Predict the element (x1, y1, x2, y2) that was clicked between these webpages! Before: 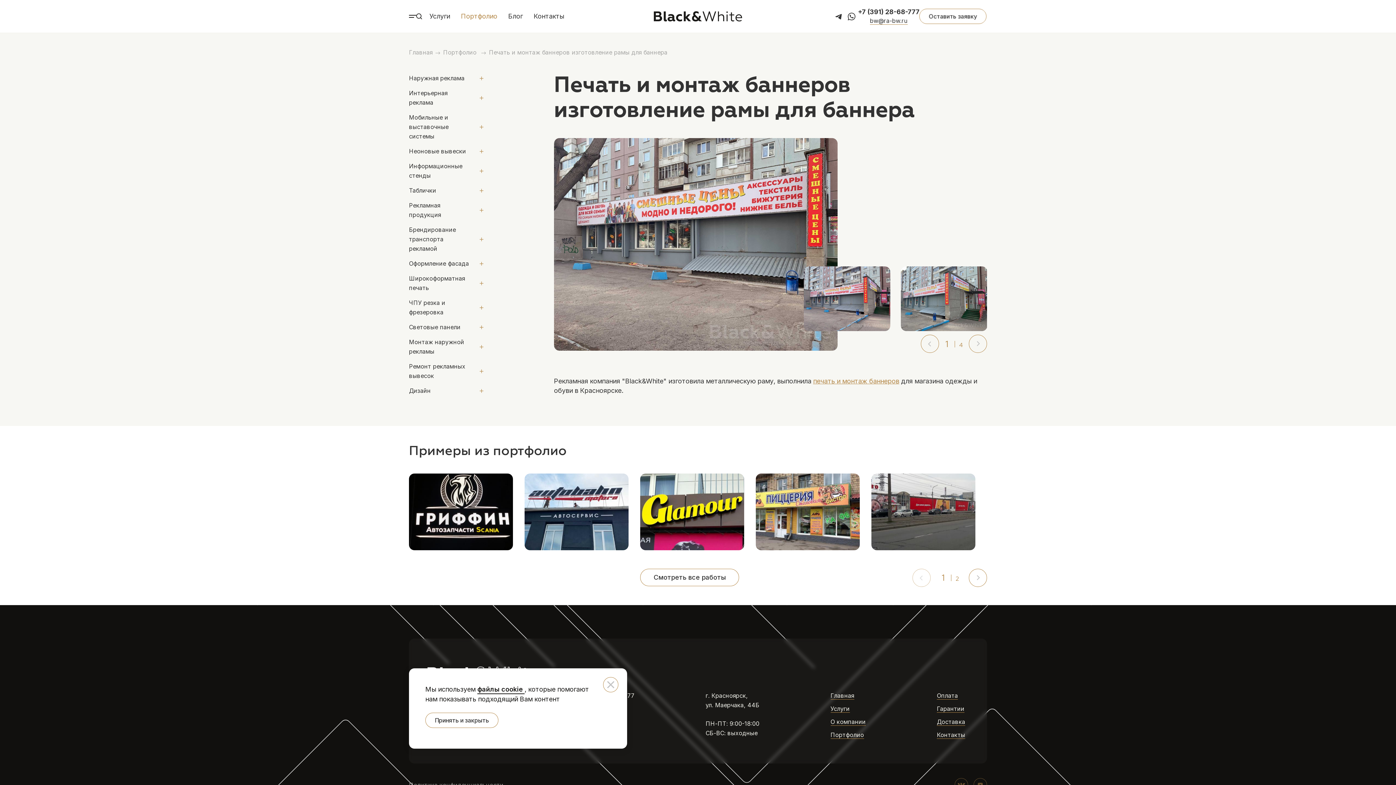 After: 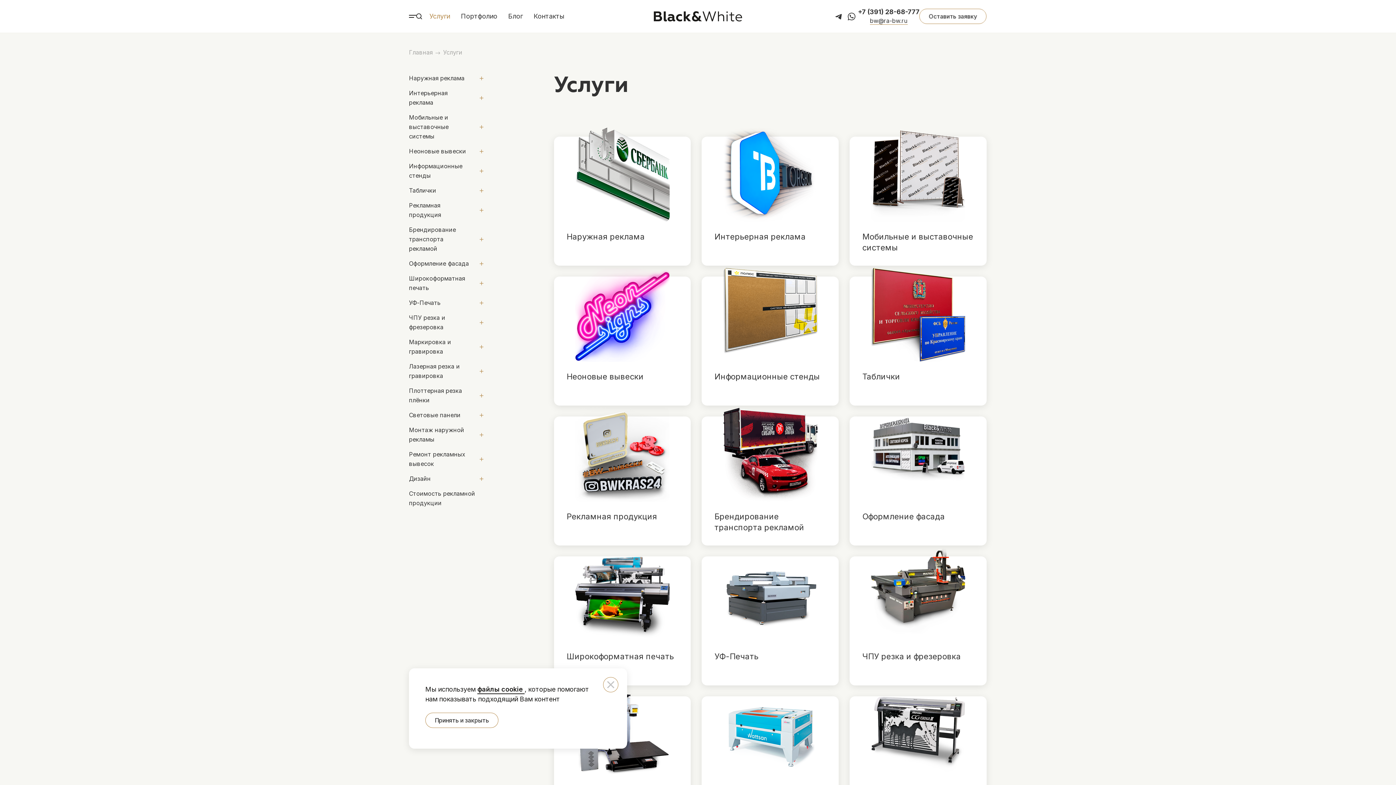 Action: label: Услуги bbox: (429, 12, 450, 20)